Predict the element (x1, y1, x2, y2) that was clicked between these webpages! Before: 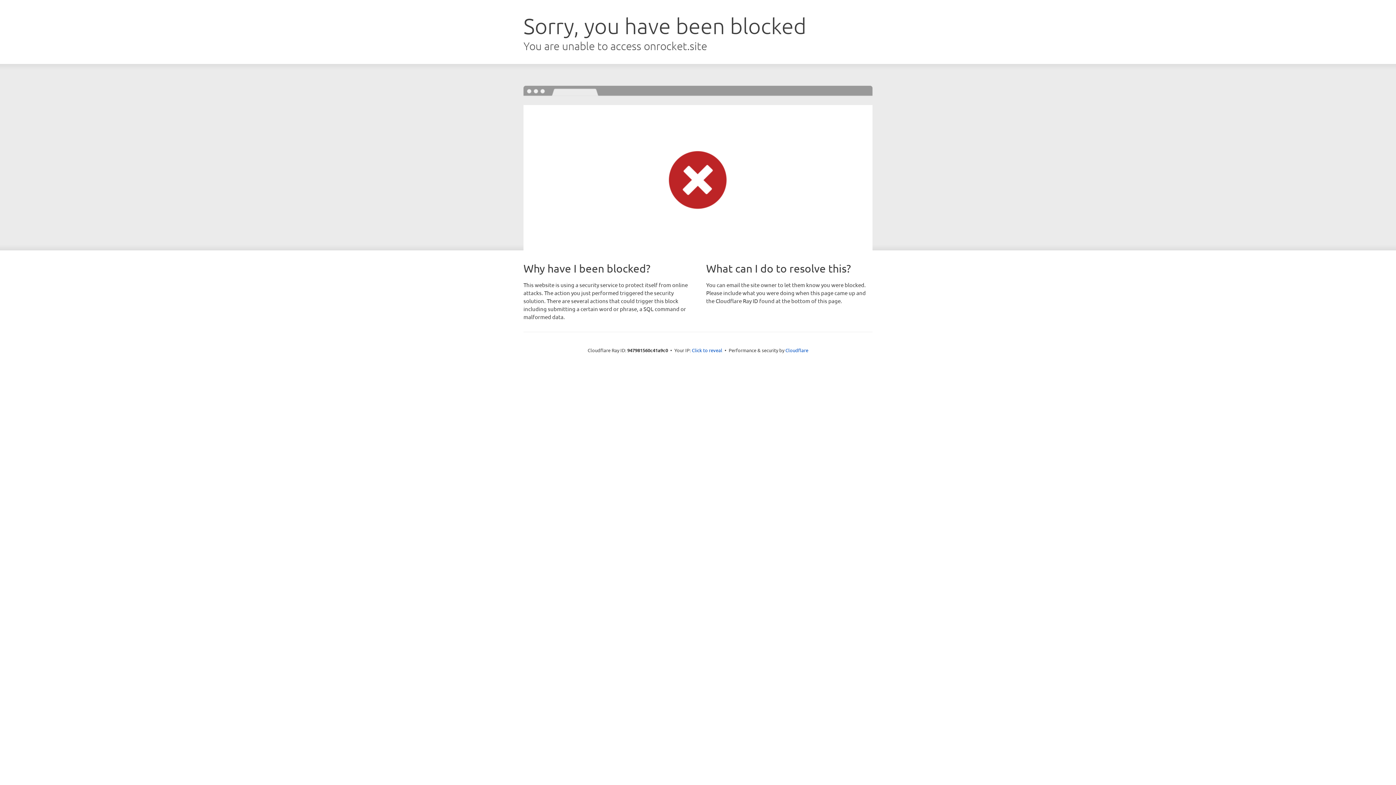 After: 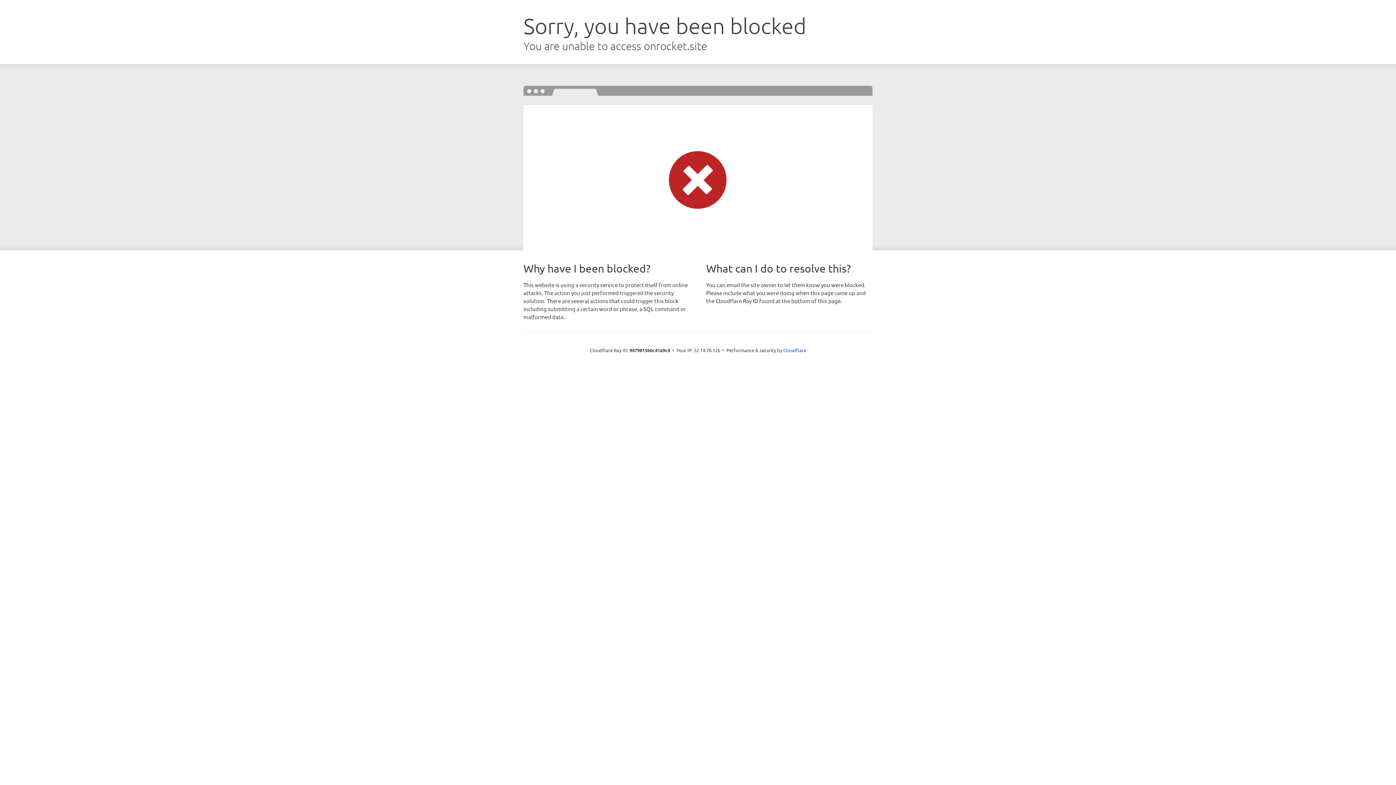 Action: bbox: (692, 346, 722, 353) label: Click to reveal